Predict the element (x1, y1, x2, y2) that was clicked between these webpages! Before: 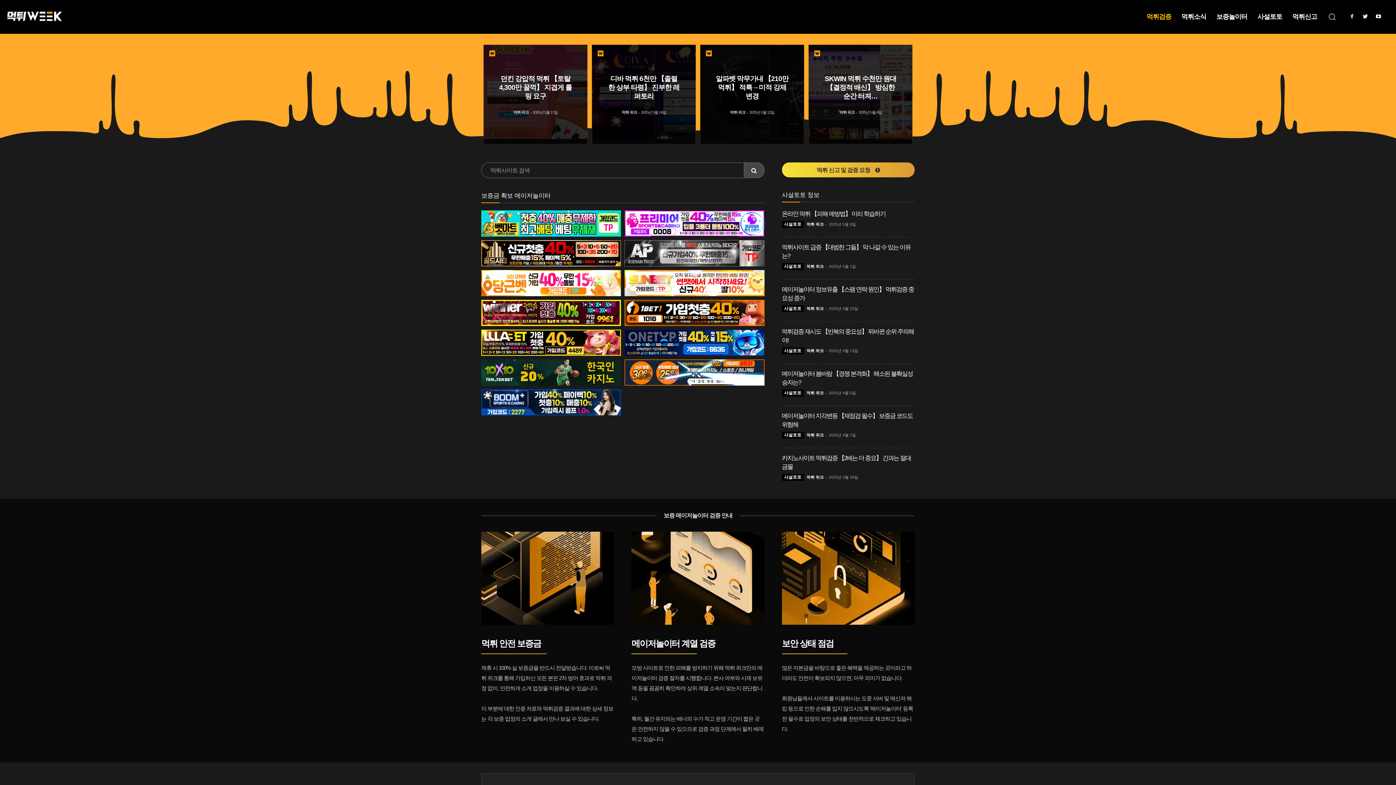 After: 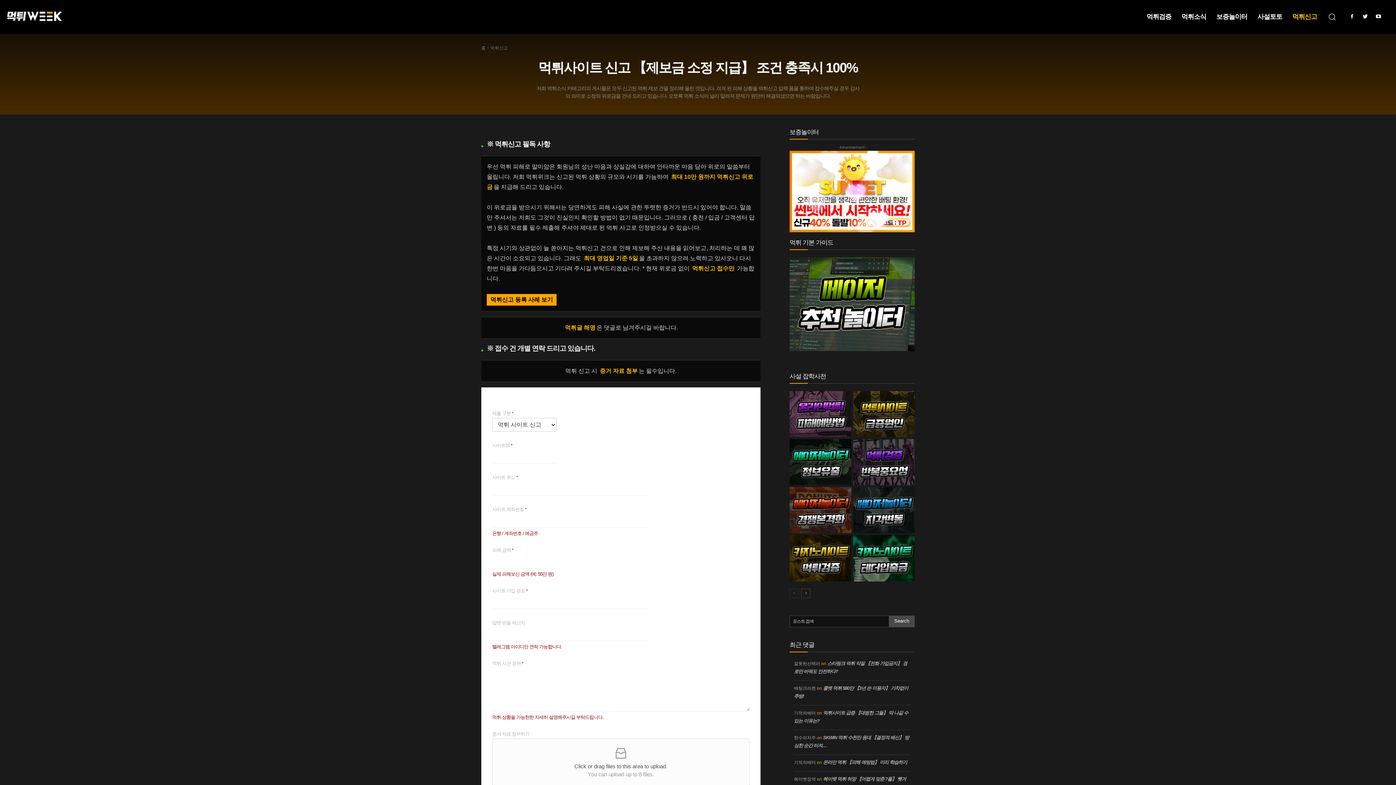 Action: label: 먹튀 신고 및 검증 요청 bbox: (782, 162, 914, 177)